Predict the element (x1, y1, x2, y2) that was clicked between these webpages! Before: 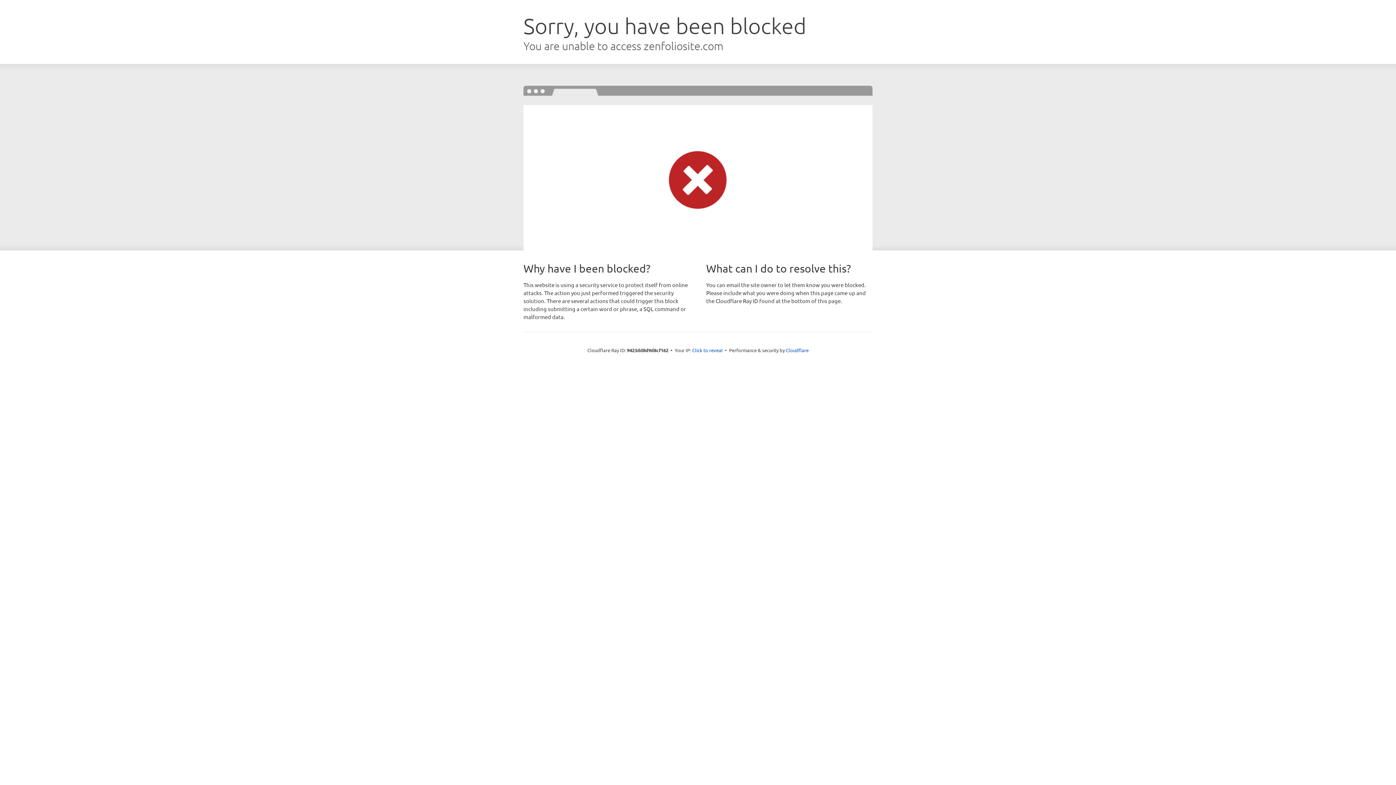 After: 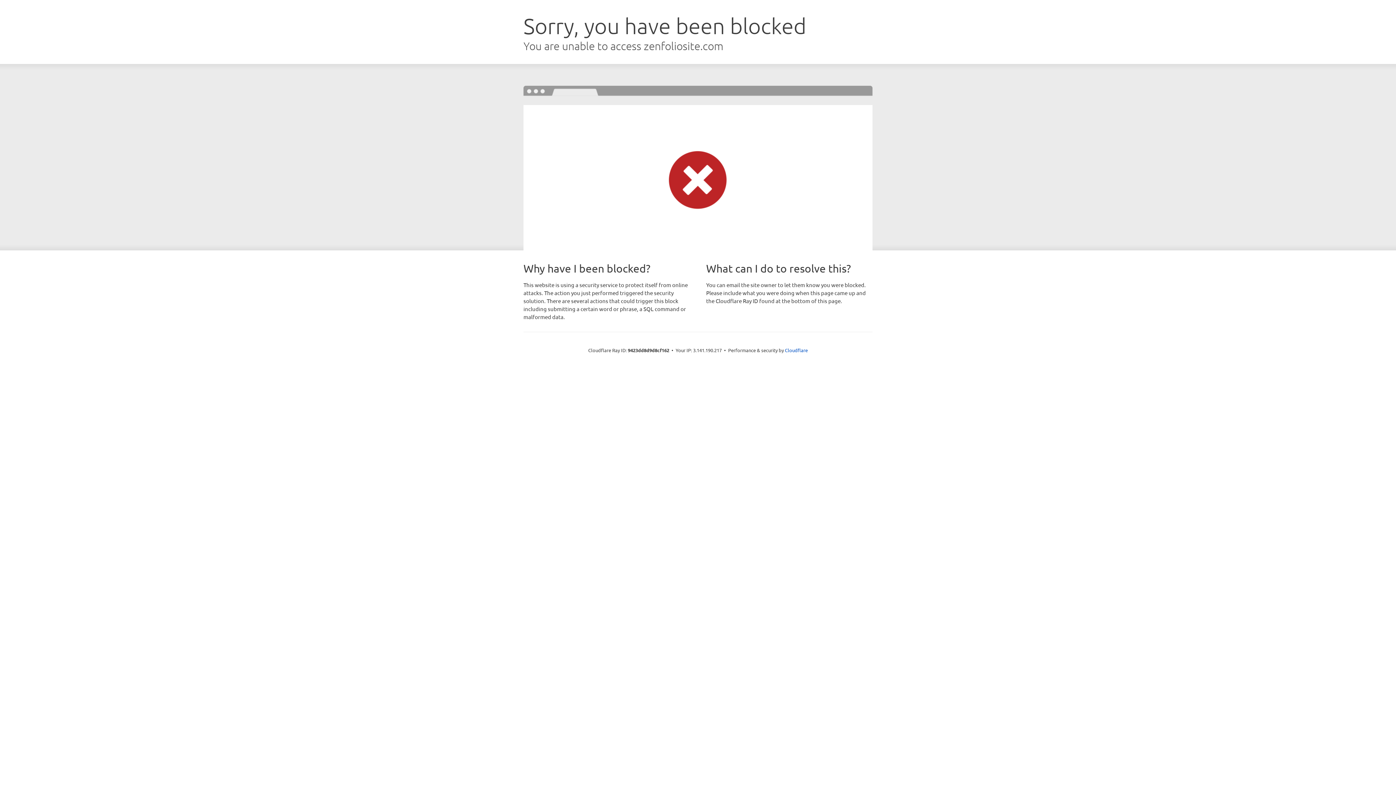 Action: label: Click to reveal bbox: (692, 346, 722, 353)